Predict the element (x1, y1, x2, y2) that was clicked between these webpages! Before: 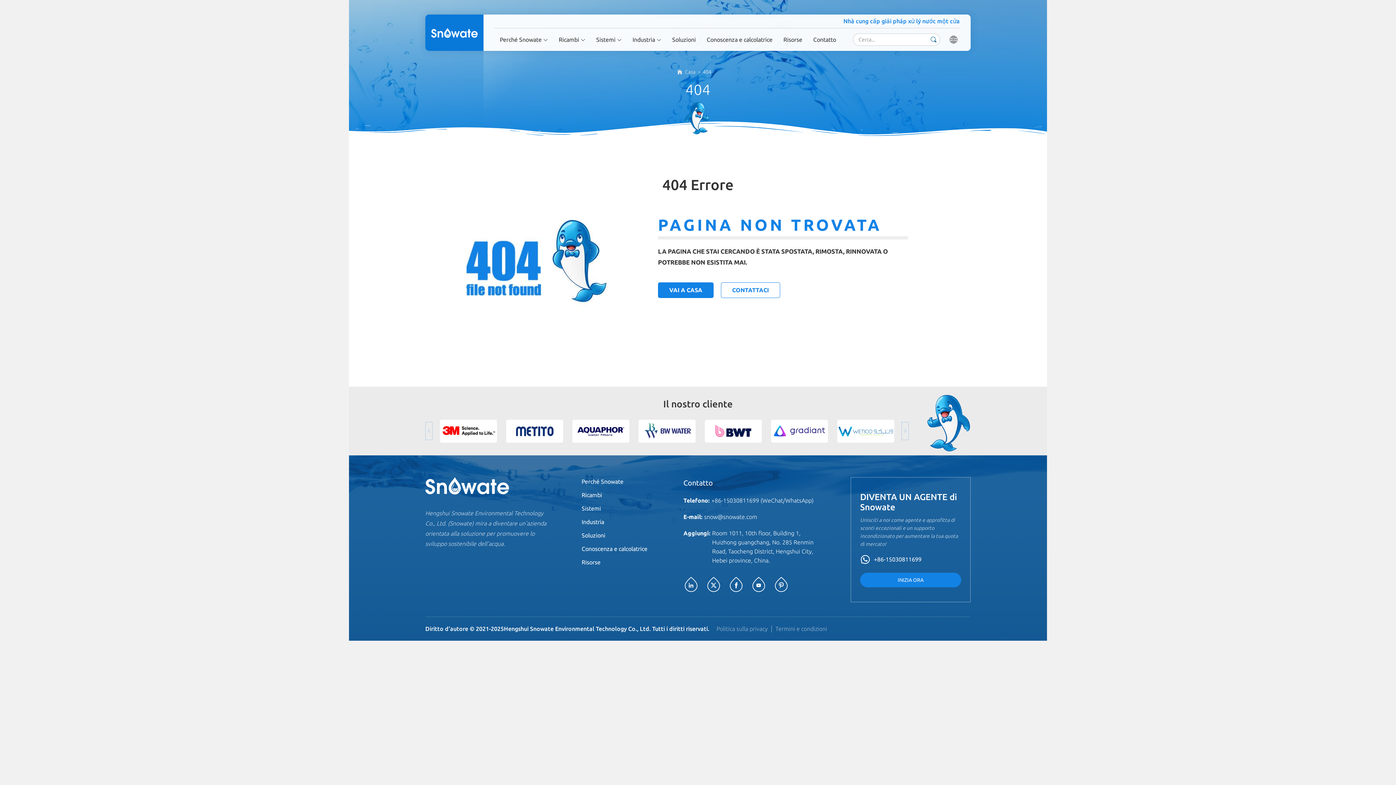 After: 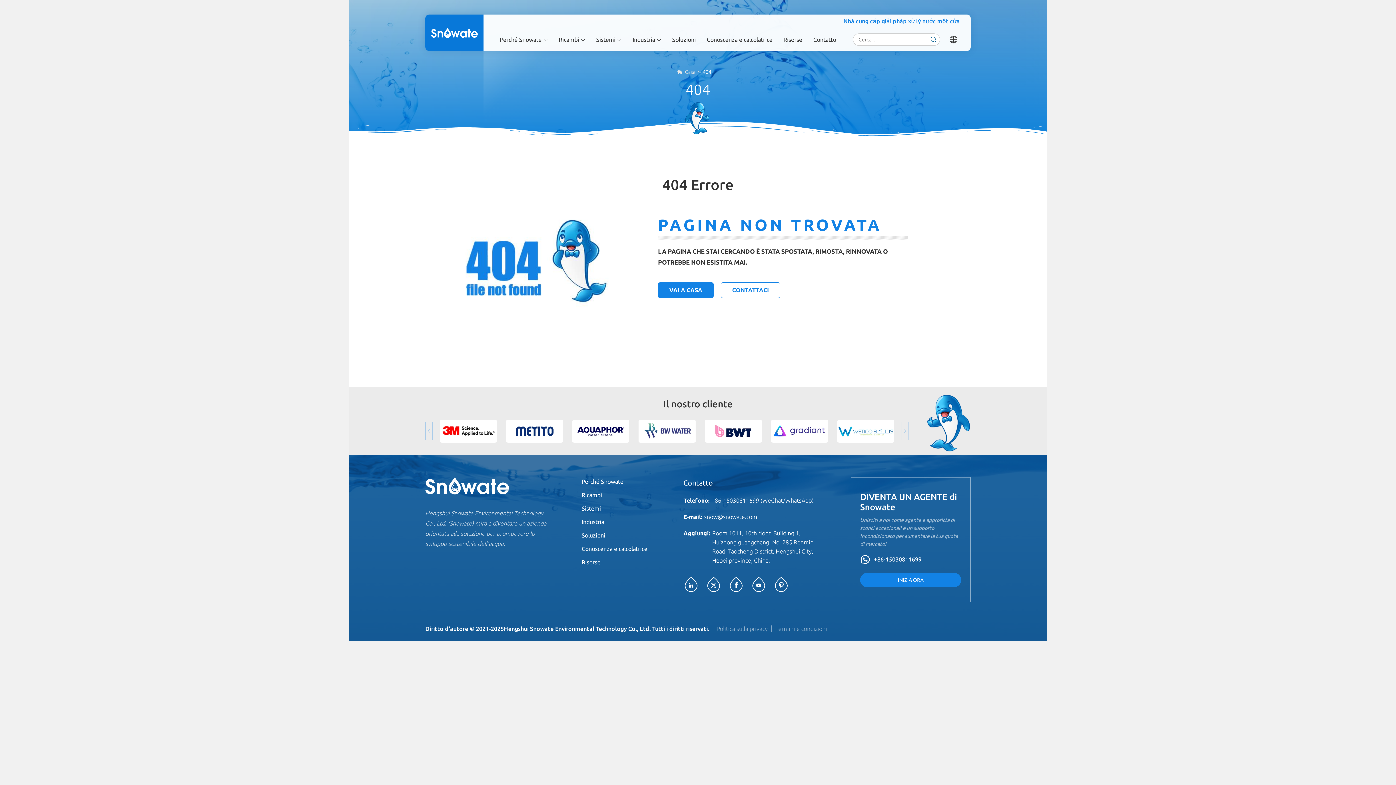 Action: label: Conoscenza e calcolatrice bbox: (701, 28, 778, 50)